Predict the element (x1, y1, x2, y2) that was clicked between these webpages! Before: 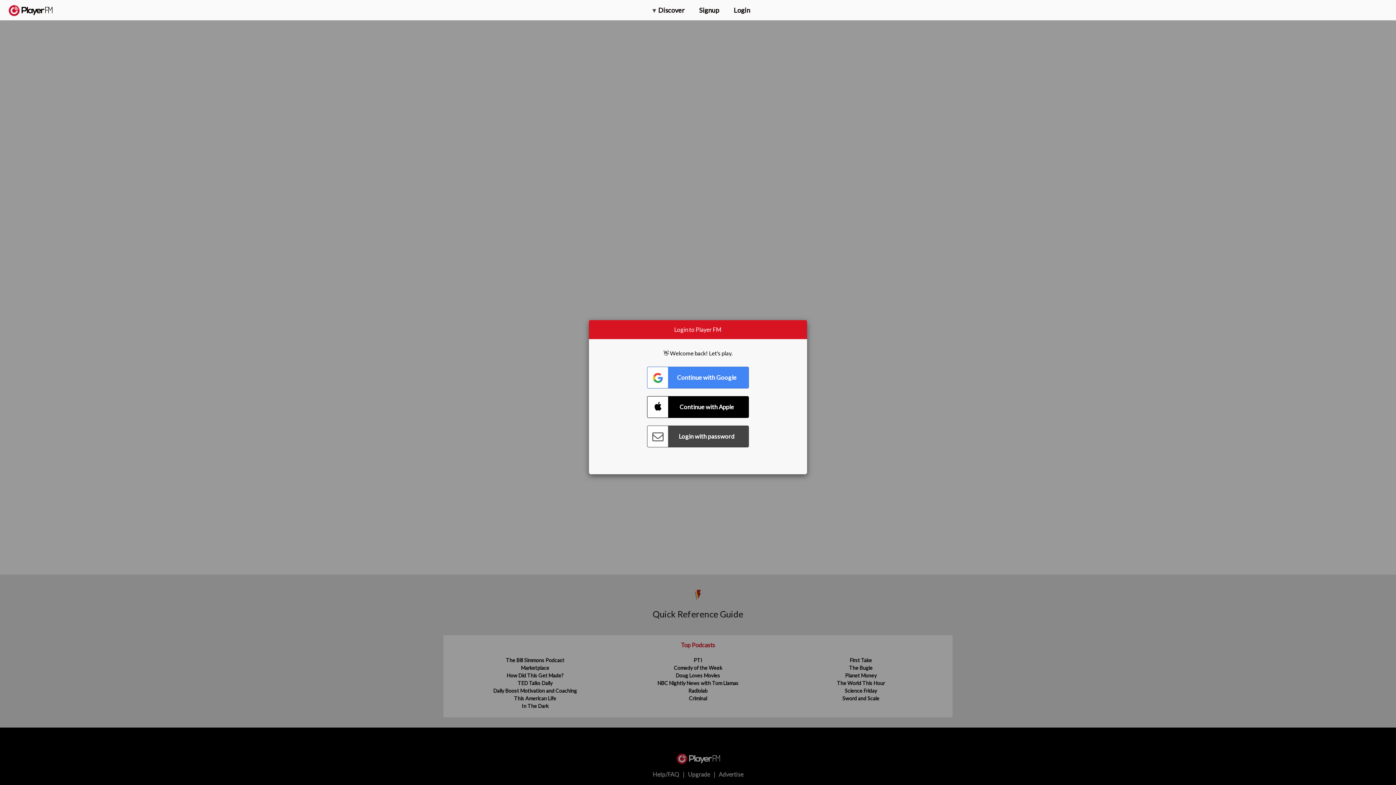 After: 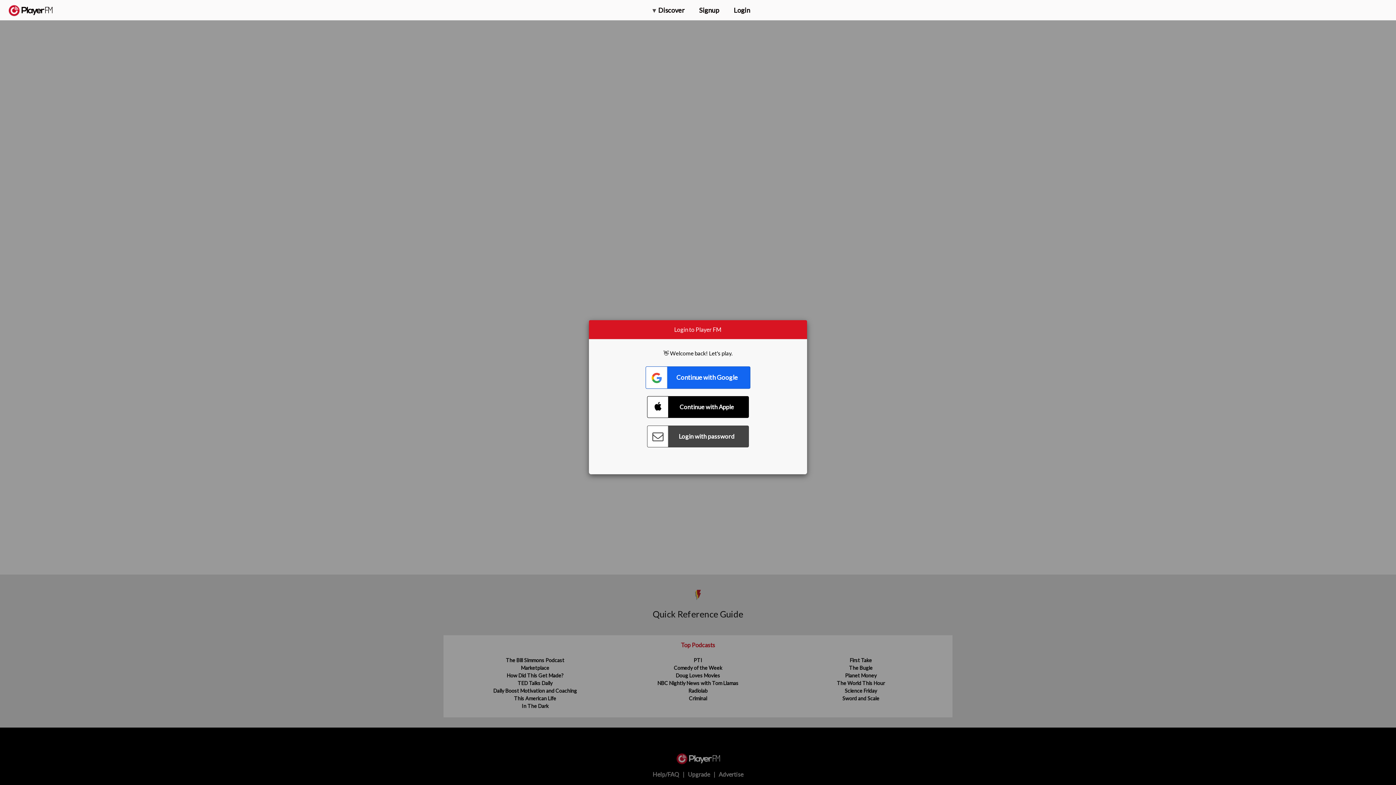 Action: bbox: (647, 366, 749, 388) label: Connect with Google